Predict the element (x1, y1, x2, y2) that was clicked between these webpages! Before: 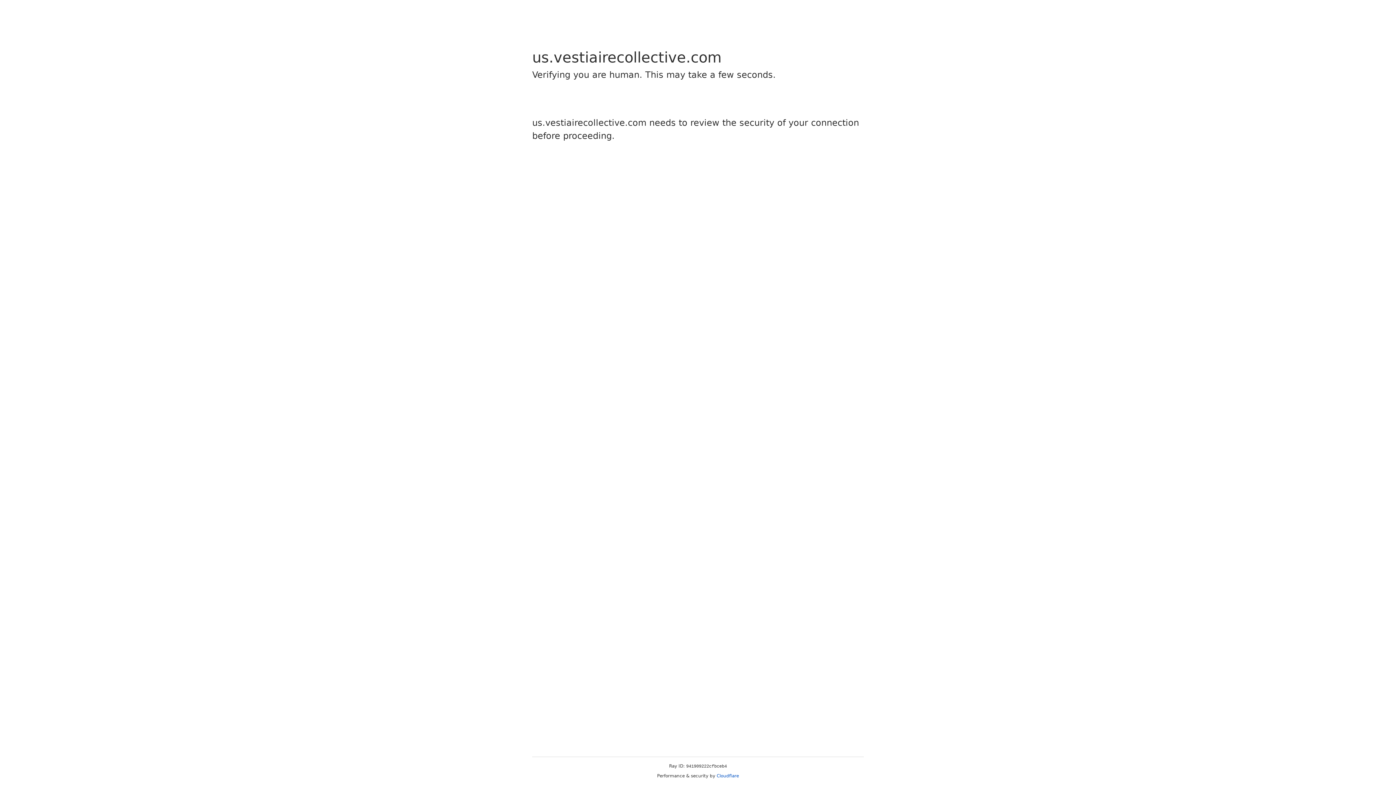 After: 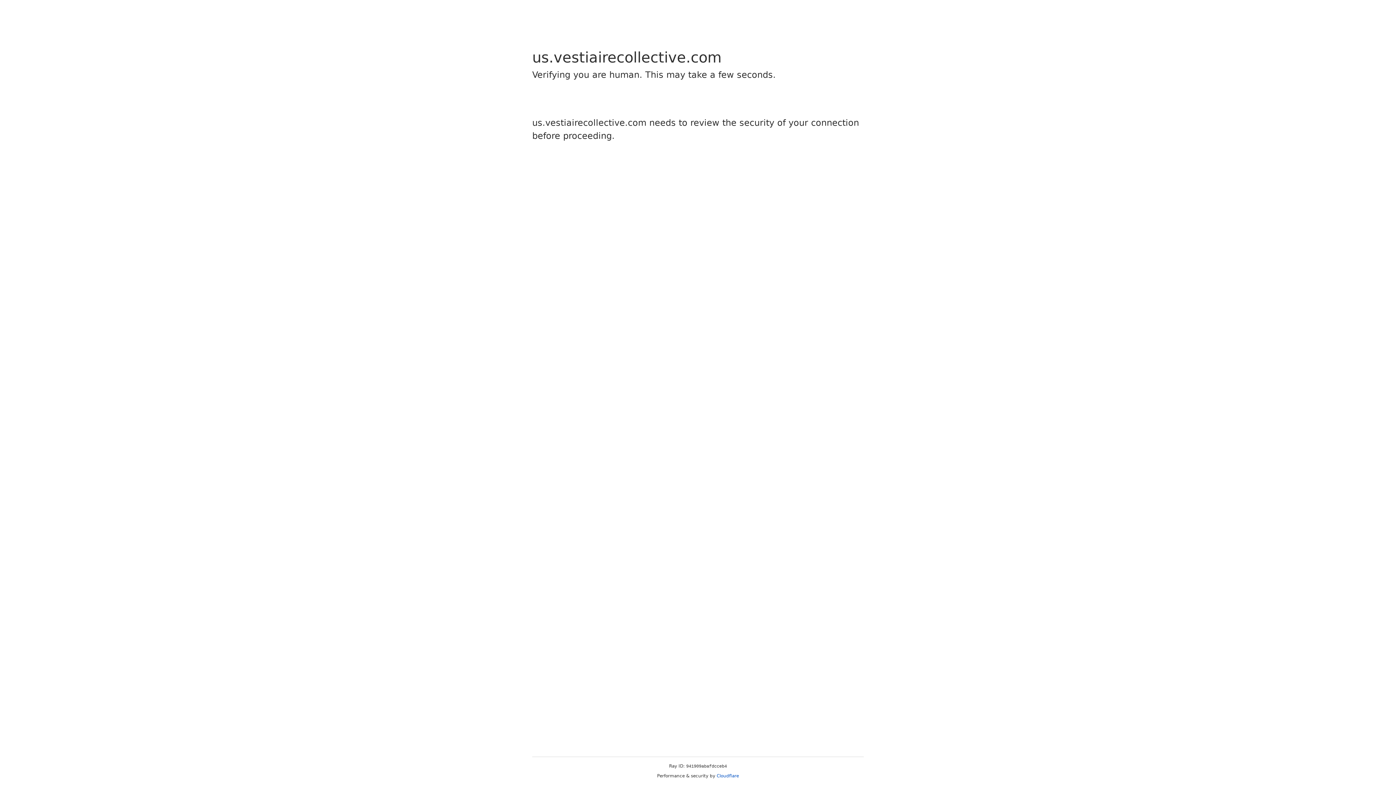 Action: bbox: (716, 773, 739, 778) label: Cloudflare